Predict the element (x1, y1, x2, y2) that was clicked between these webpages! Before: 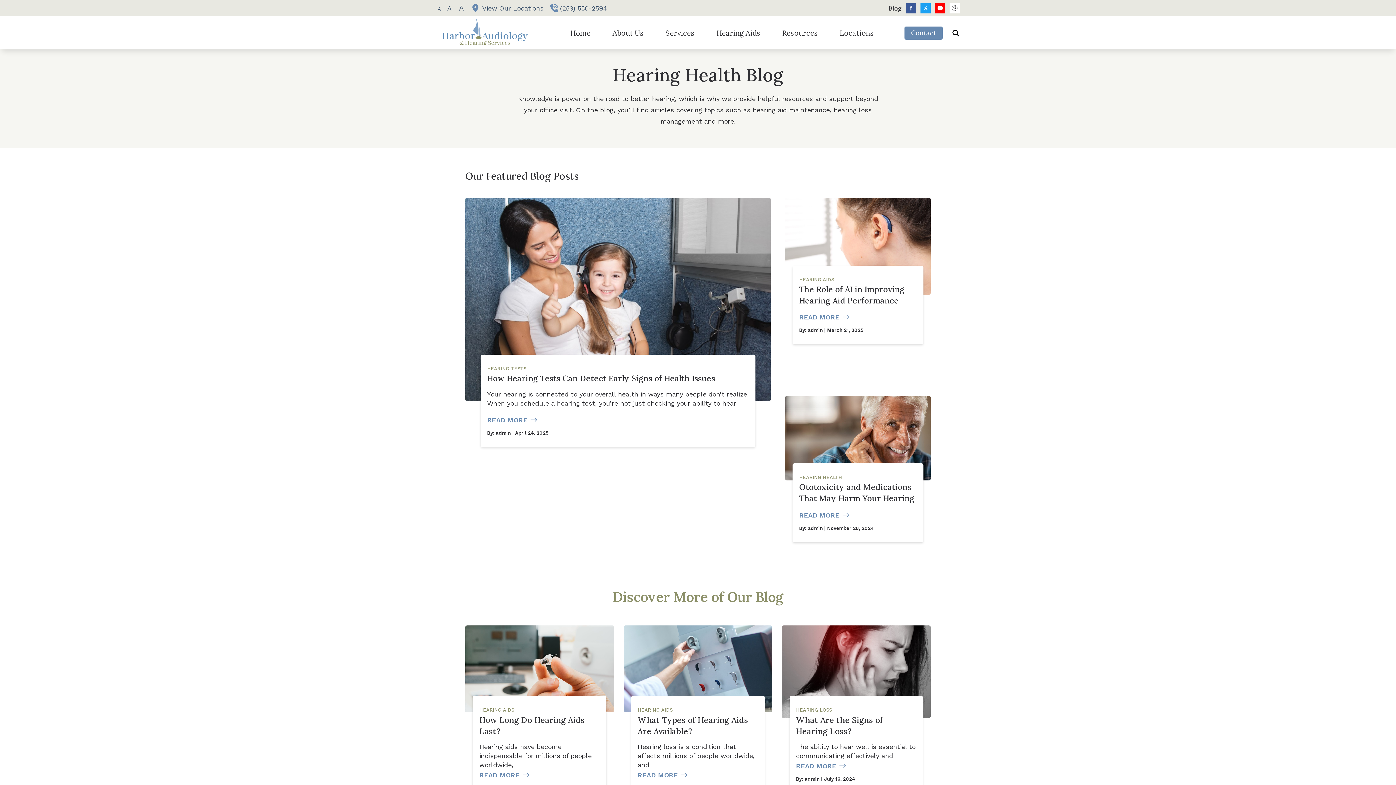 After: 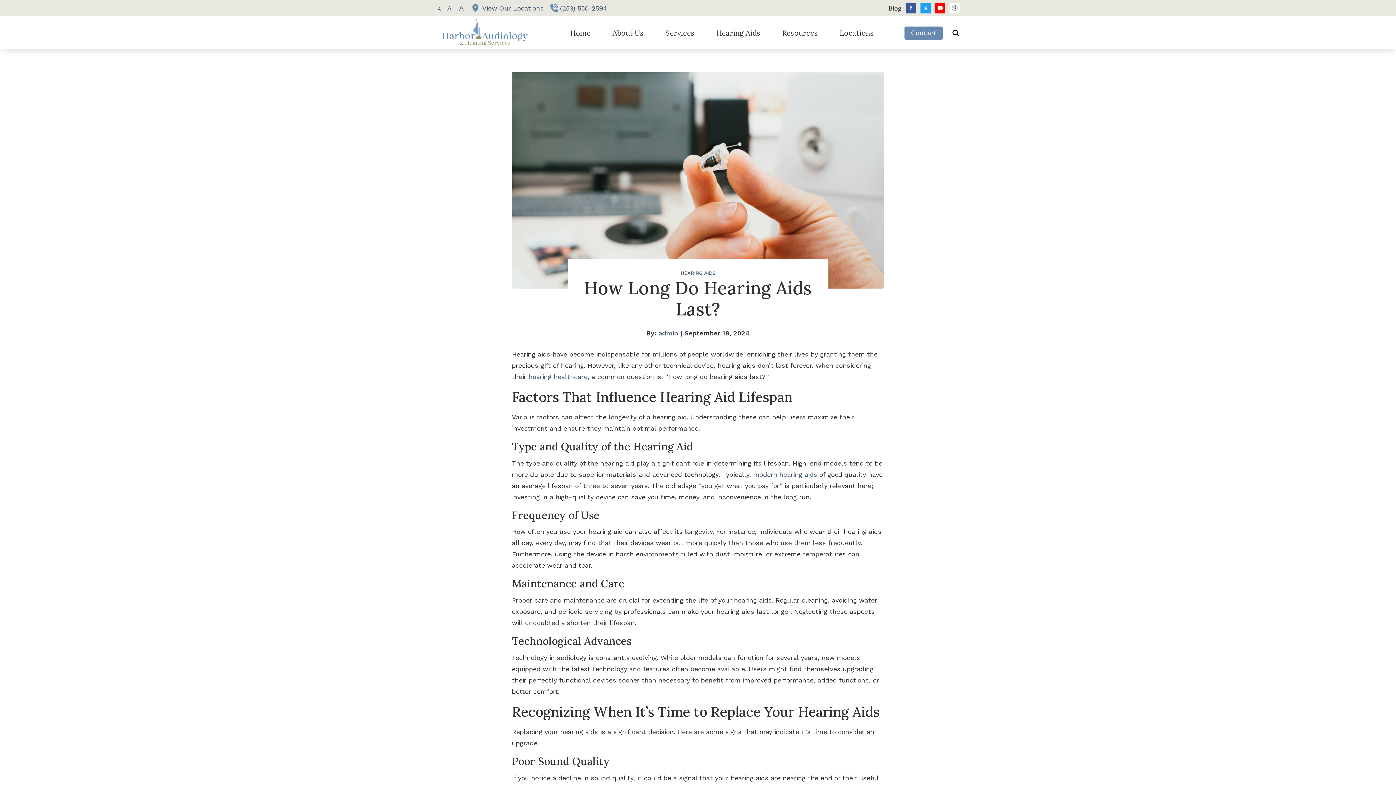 Action: bbox: (479, 769, 529, 781) label: READ MORE